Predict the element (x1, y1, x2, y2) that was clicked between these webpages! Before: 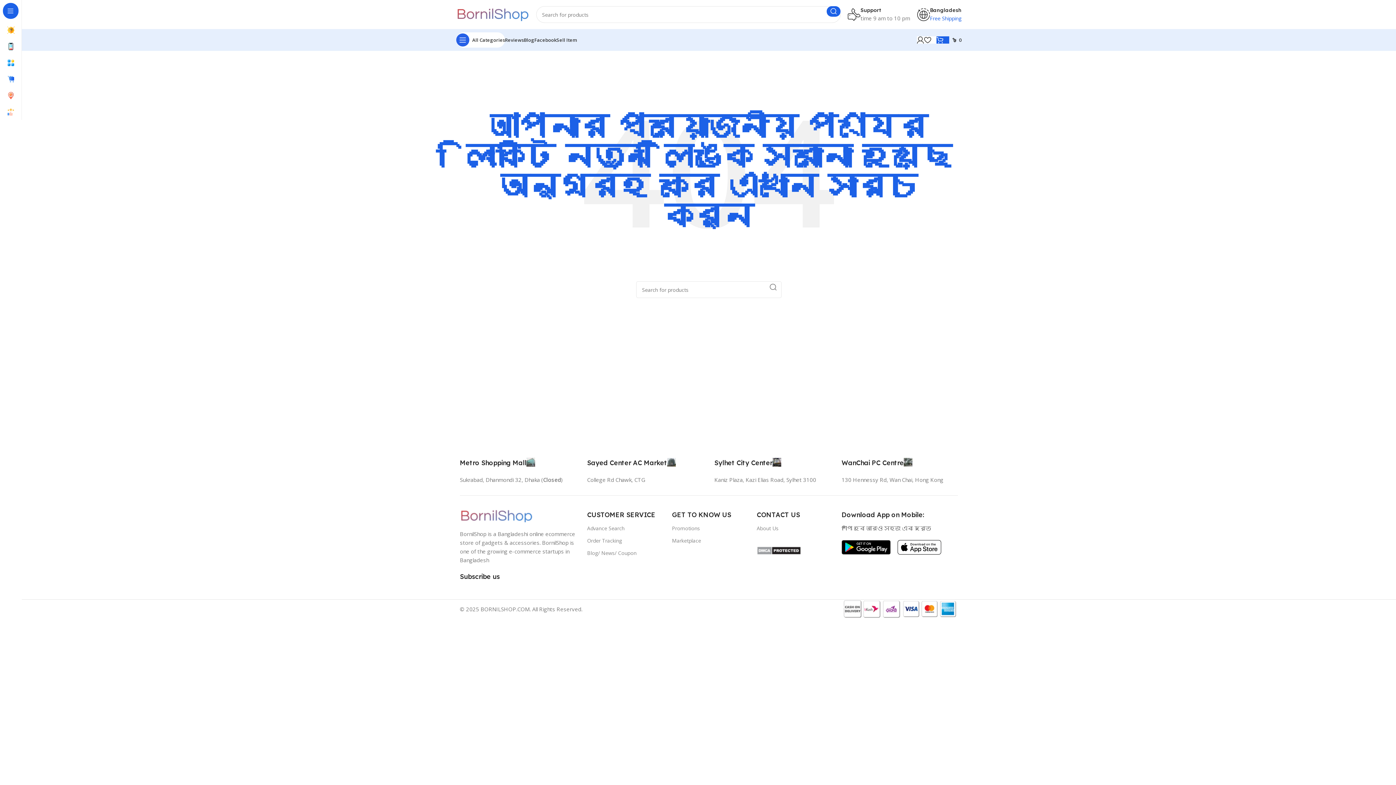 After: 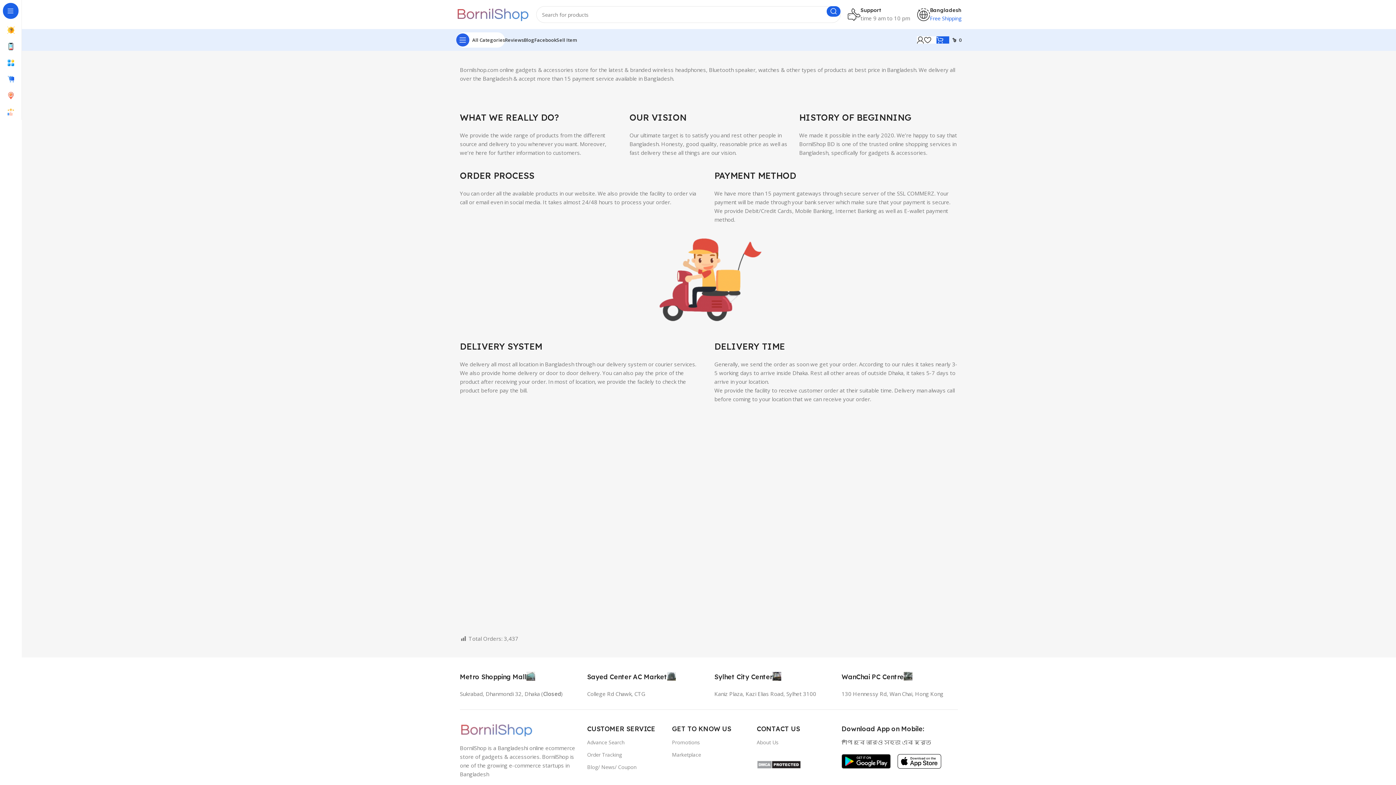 Action: bbox: (756, 522, 830, 534) label: About Us